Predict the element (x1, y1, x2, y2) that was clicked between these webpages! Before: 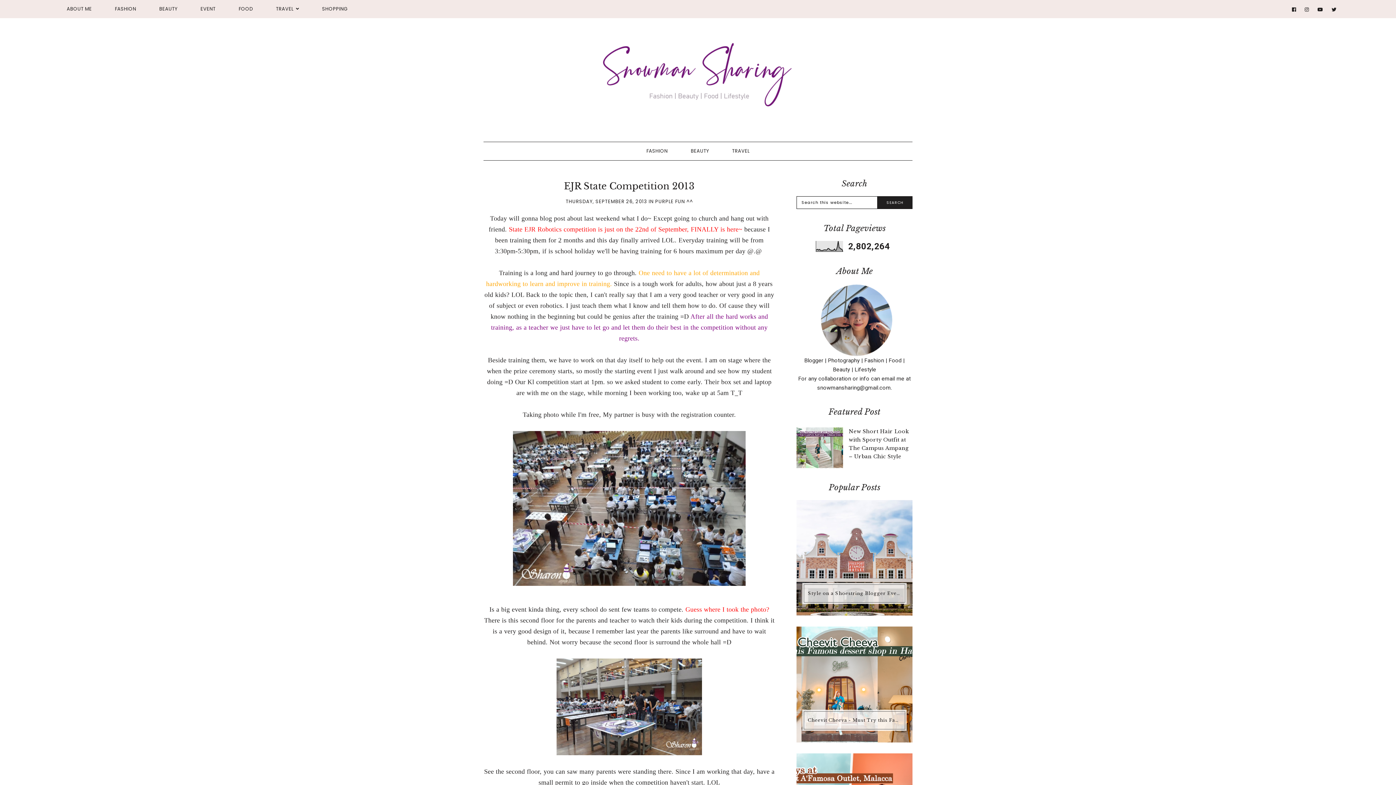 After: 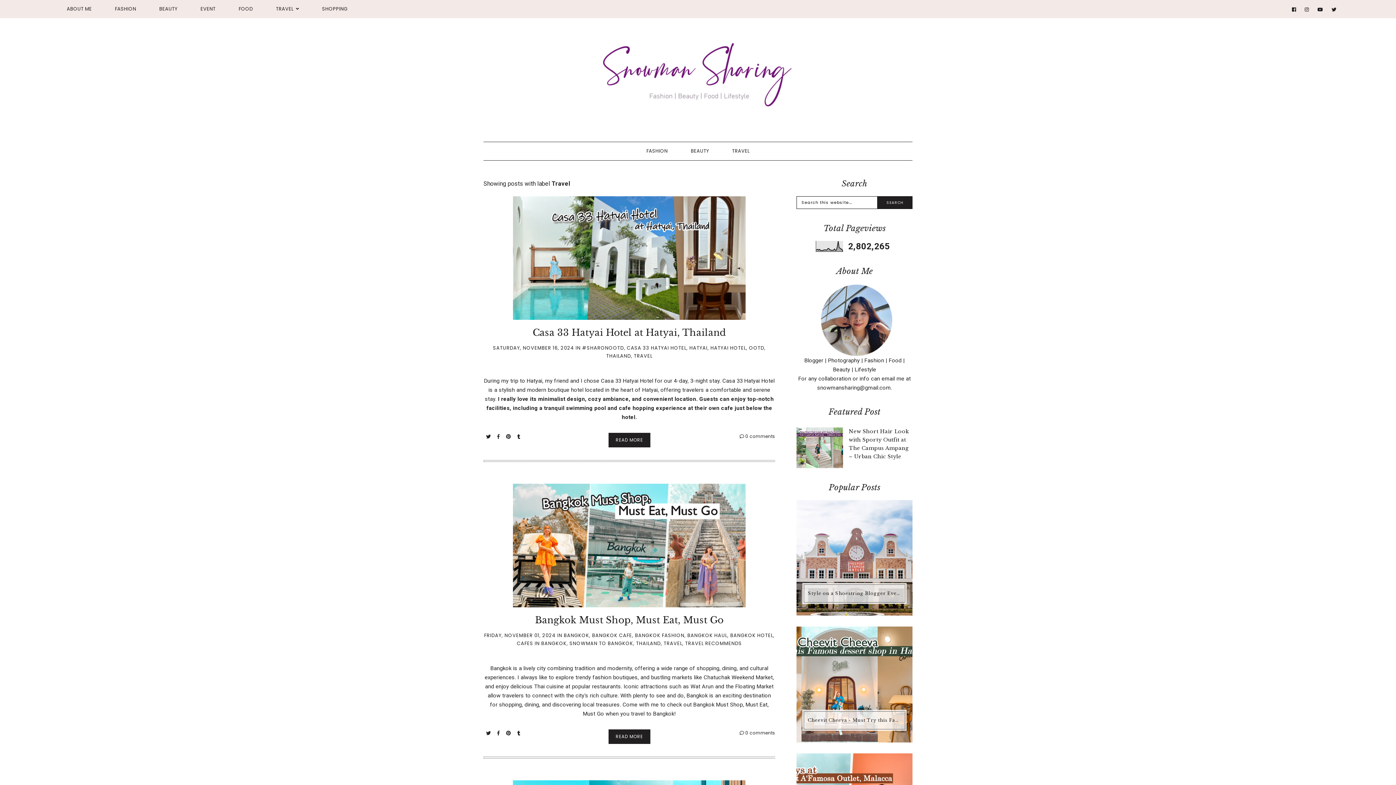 Action: label: TRAVEL bbox: (276, 5, 299, 12)